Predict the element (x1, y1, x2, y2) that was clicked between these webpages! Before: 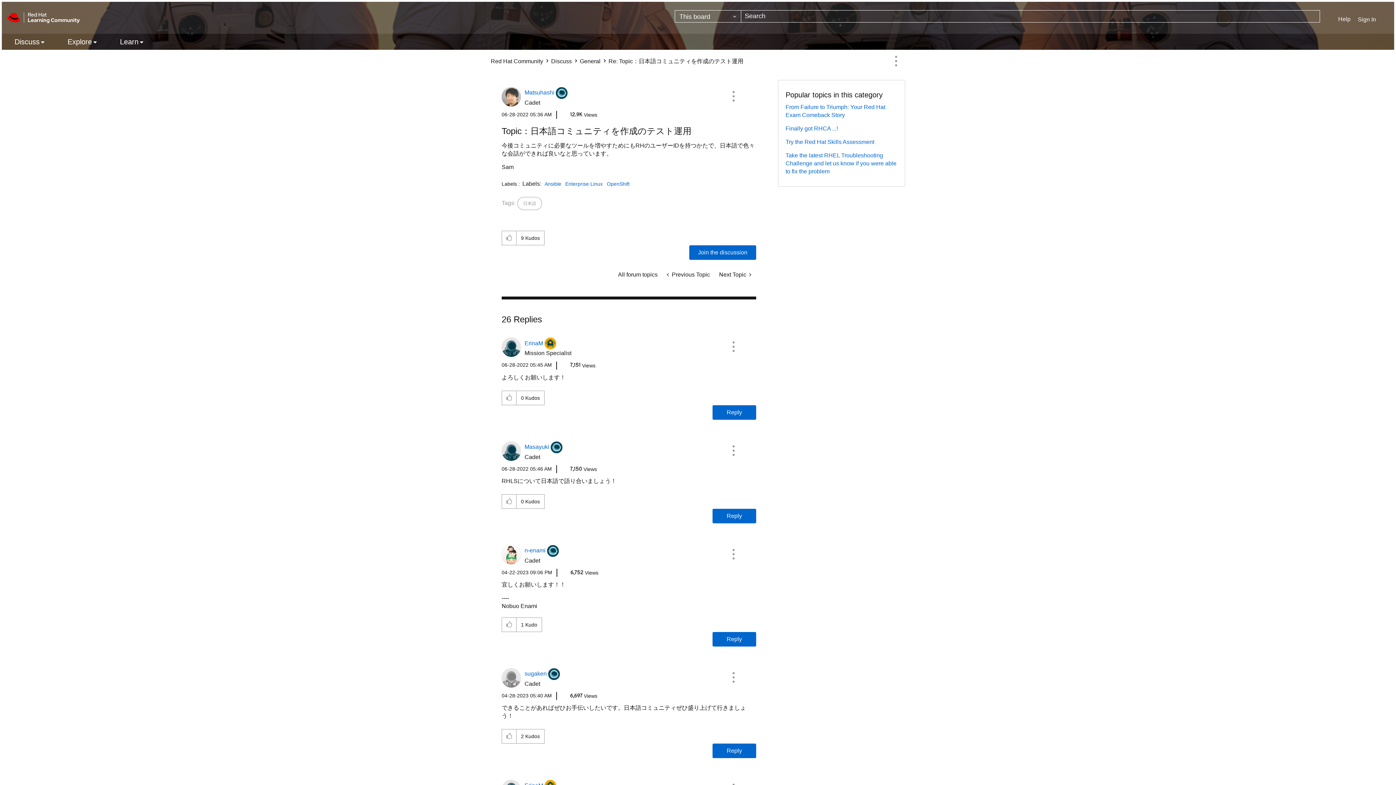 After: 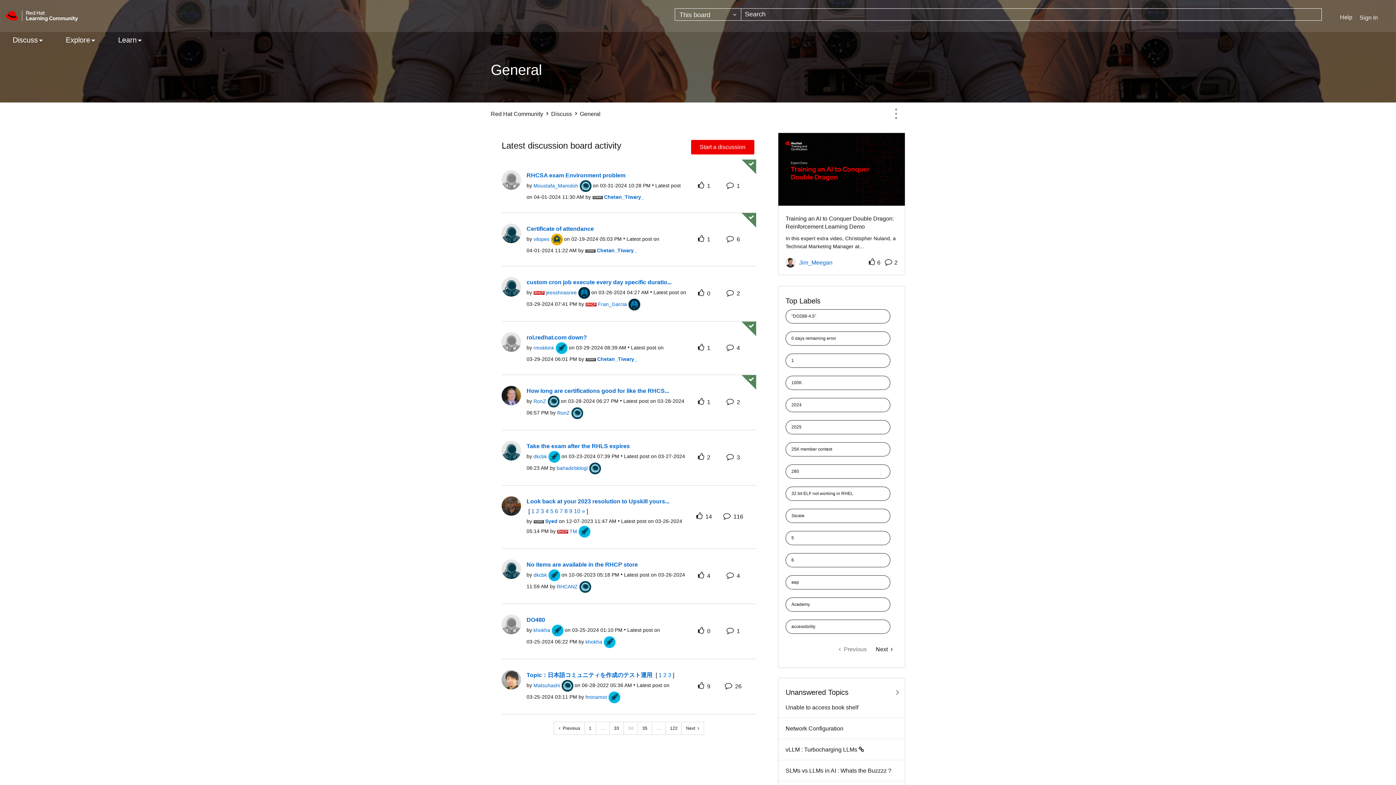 Action: bbox: (613, 267, 662, 282) label: All forum topics